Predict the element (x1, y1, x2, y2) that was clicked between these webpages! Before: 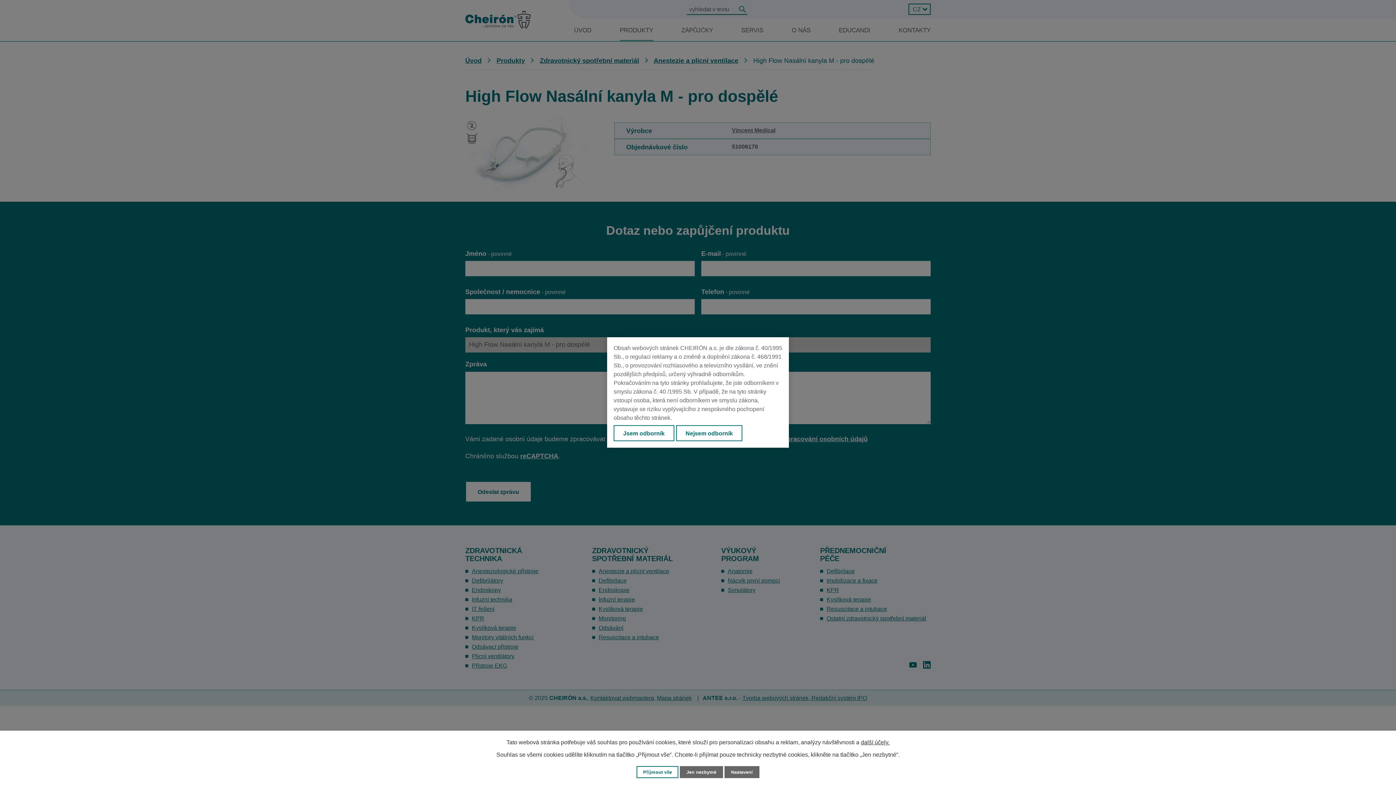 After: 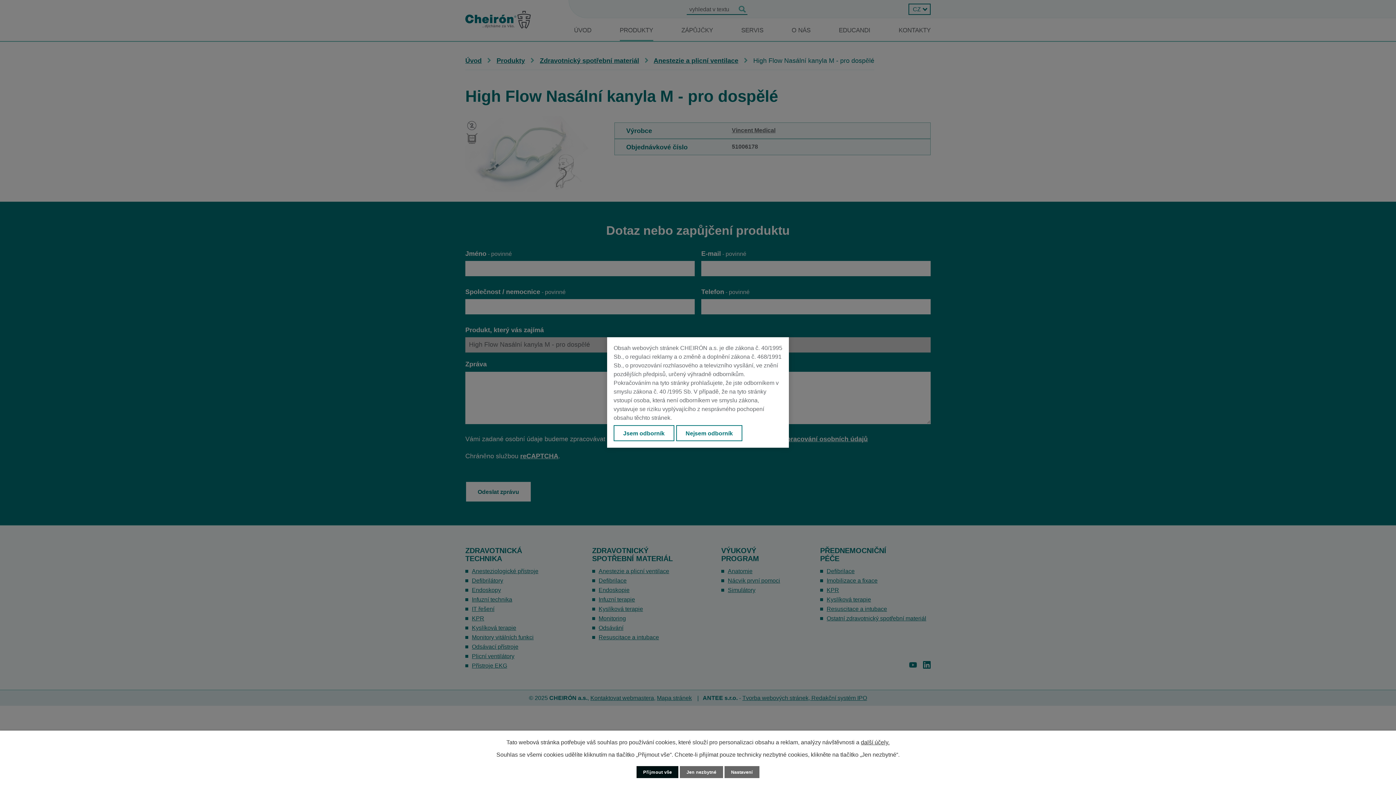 Action: label: Přijmout vše bbox: (636, 766, 678, 778)